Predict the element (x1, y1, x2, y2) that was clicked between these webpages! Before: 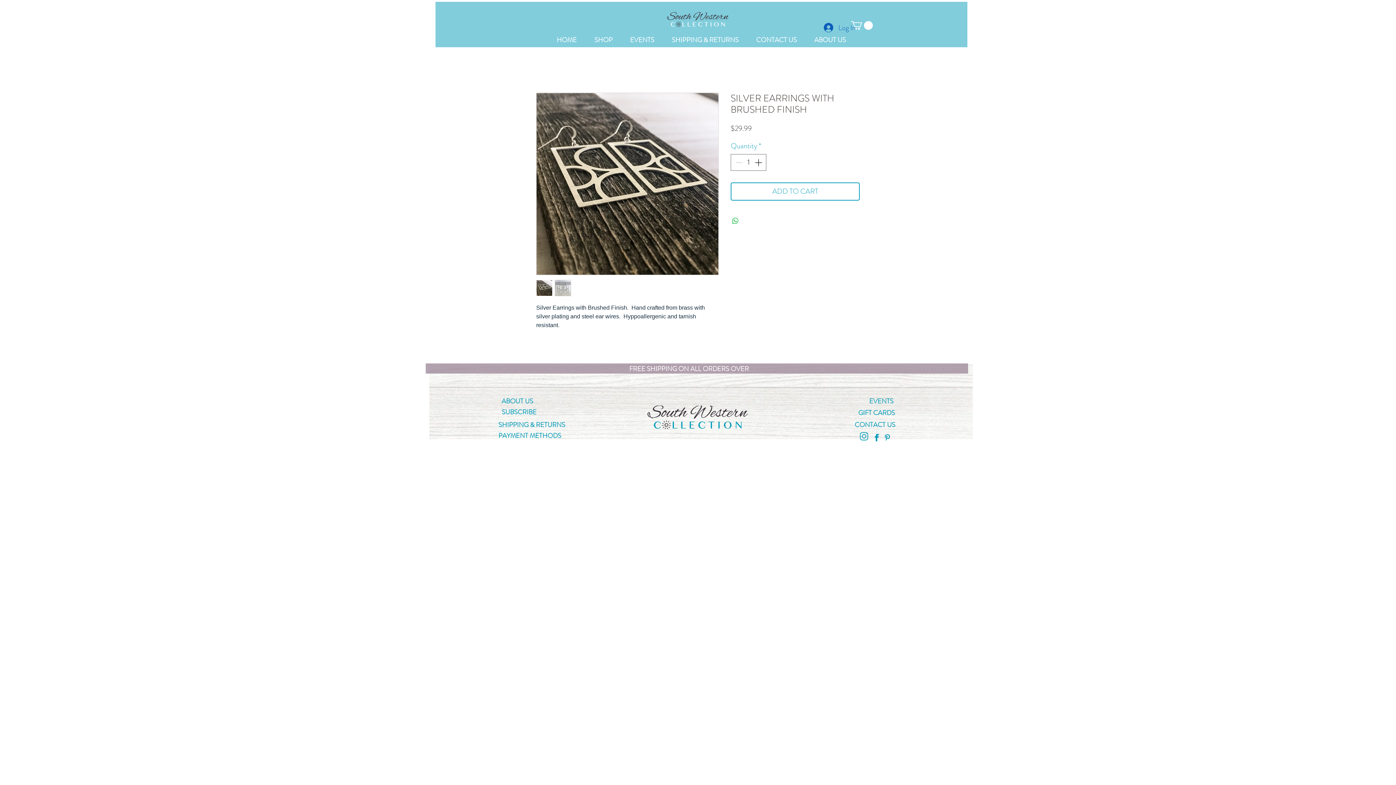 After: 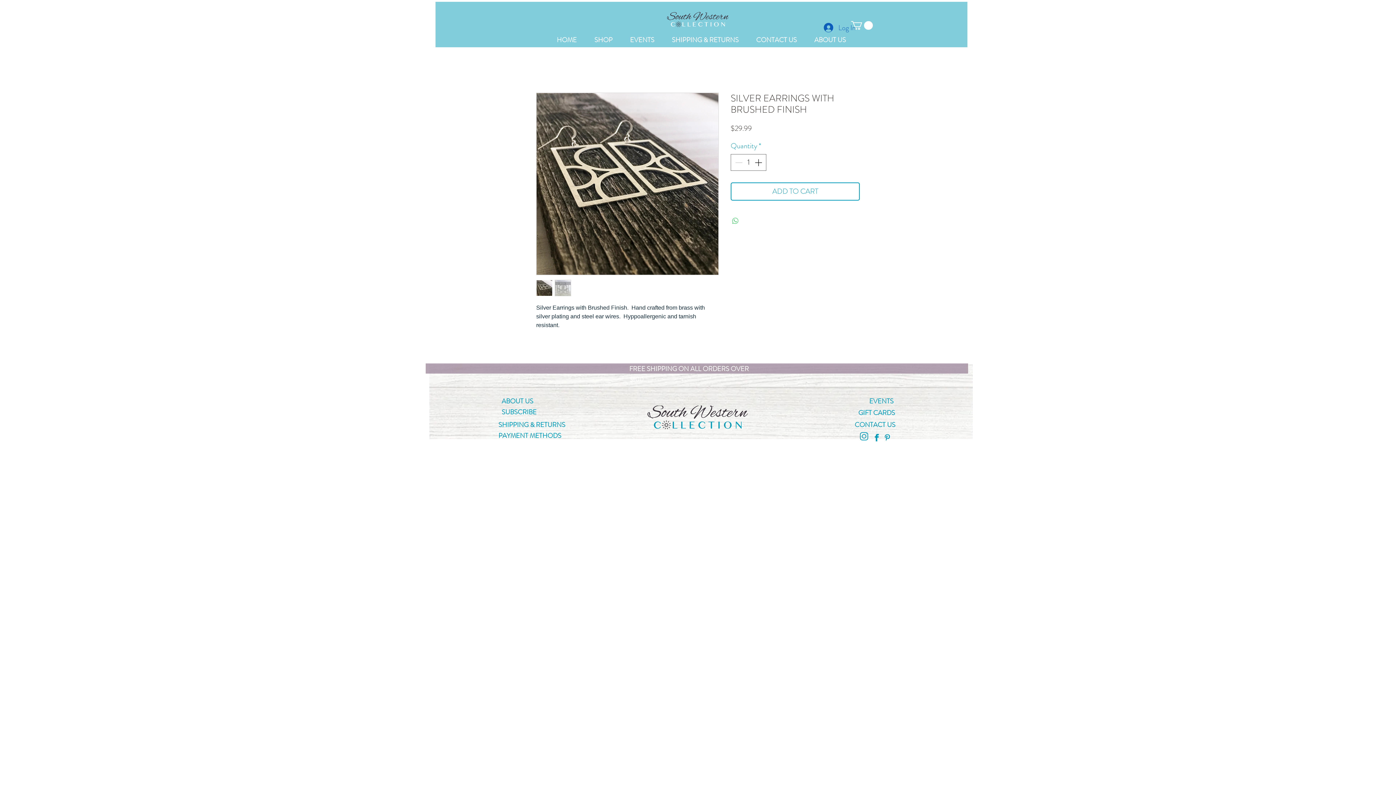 Action: label: Share on WhatsApp bbox: (731, 216, 740, 225)